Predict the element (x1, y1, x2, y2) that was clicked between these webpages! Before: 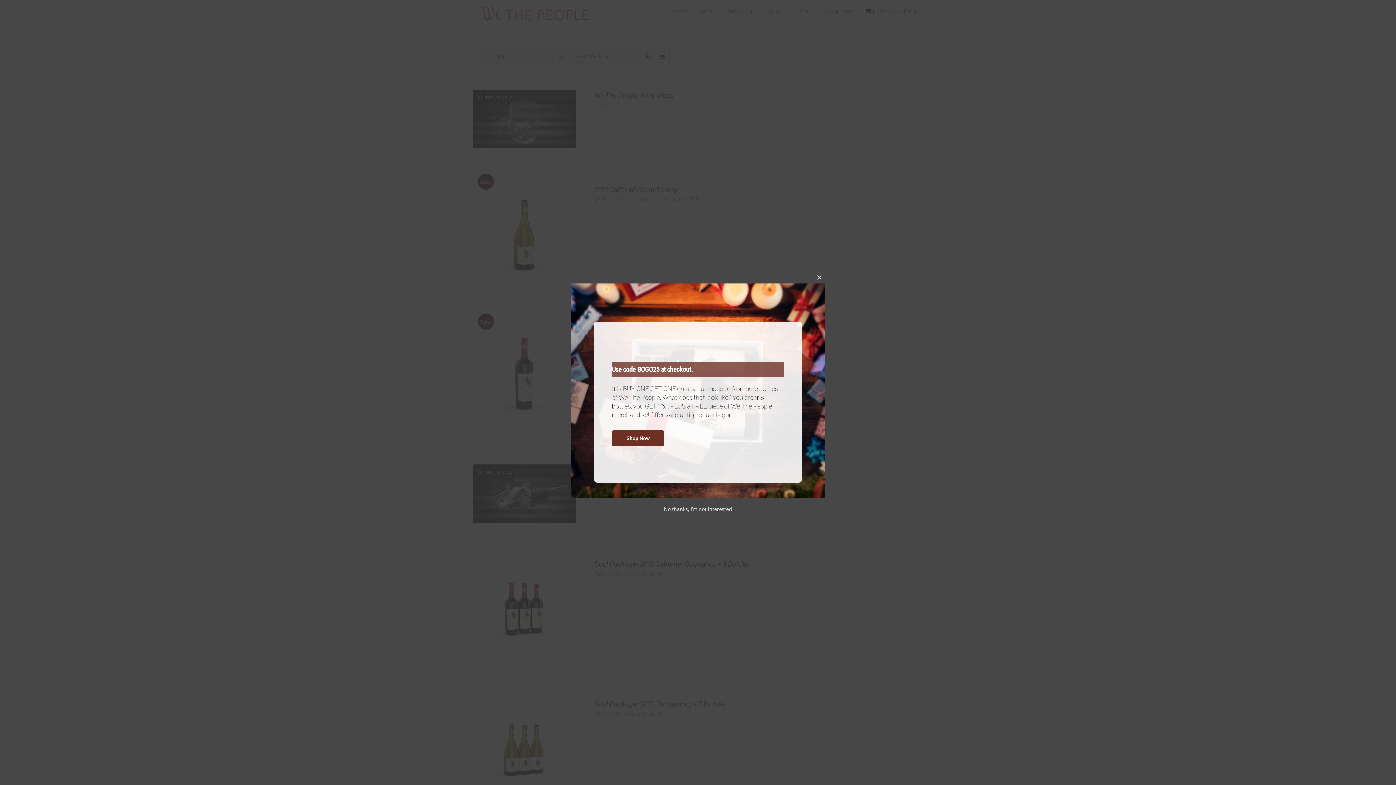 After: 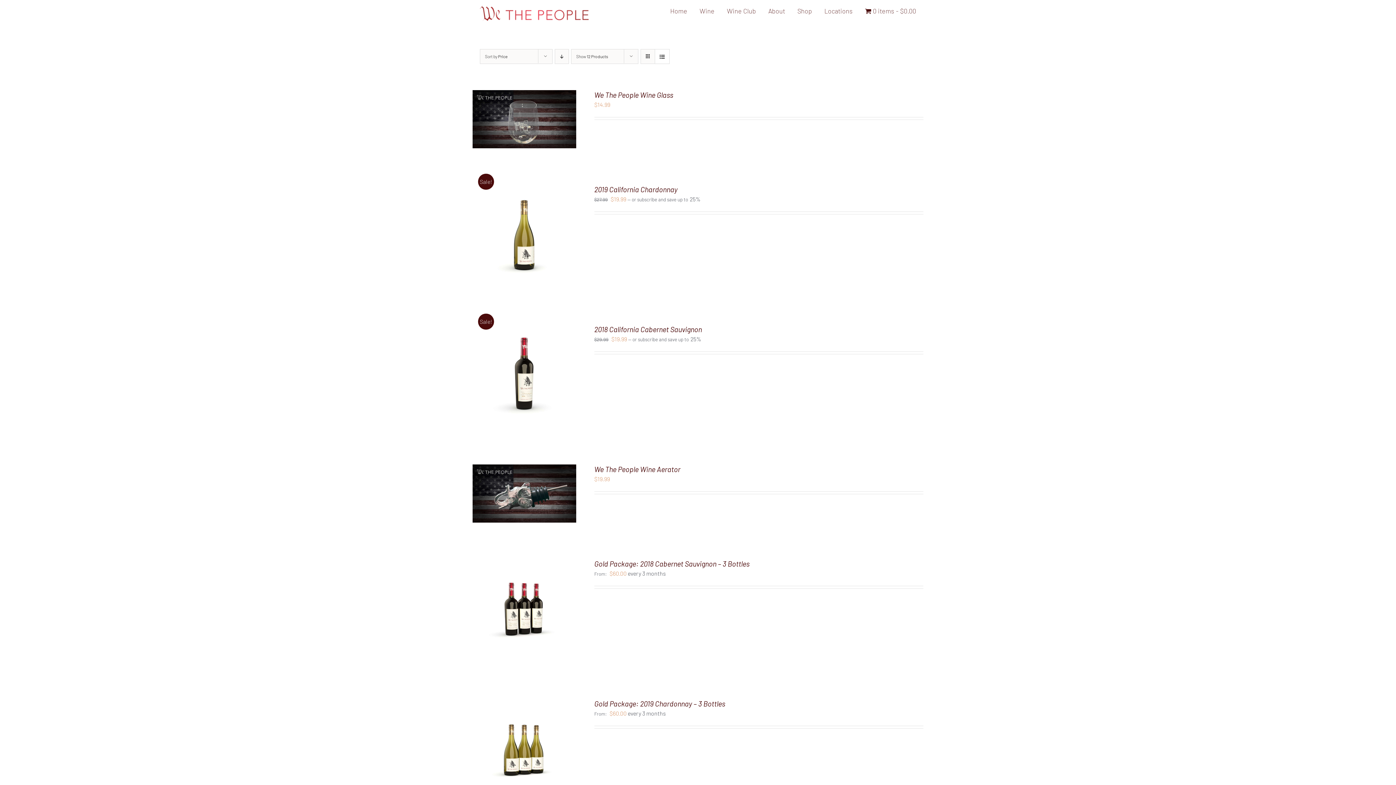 Action: label: Close this module bbox: (813, 272, 825, 283)